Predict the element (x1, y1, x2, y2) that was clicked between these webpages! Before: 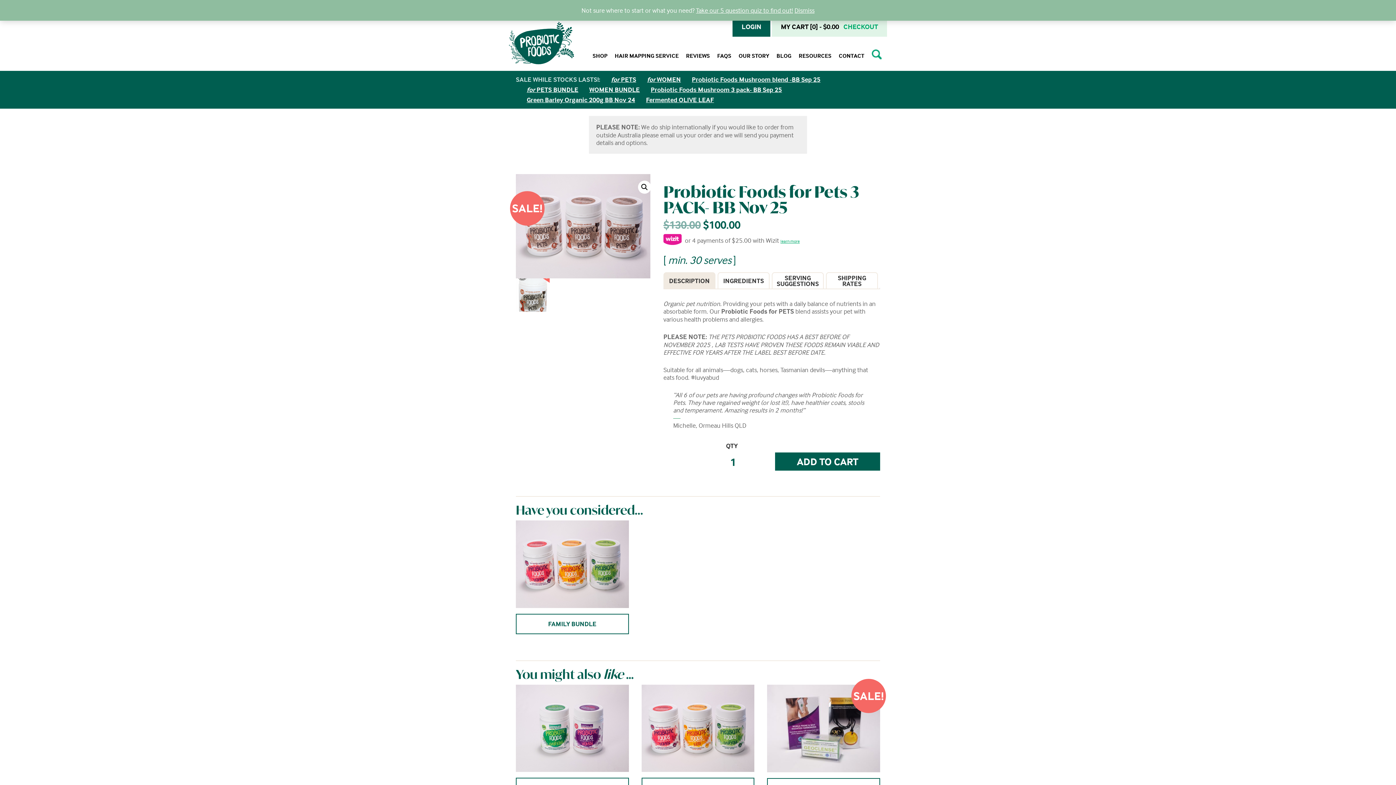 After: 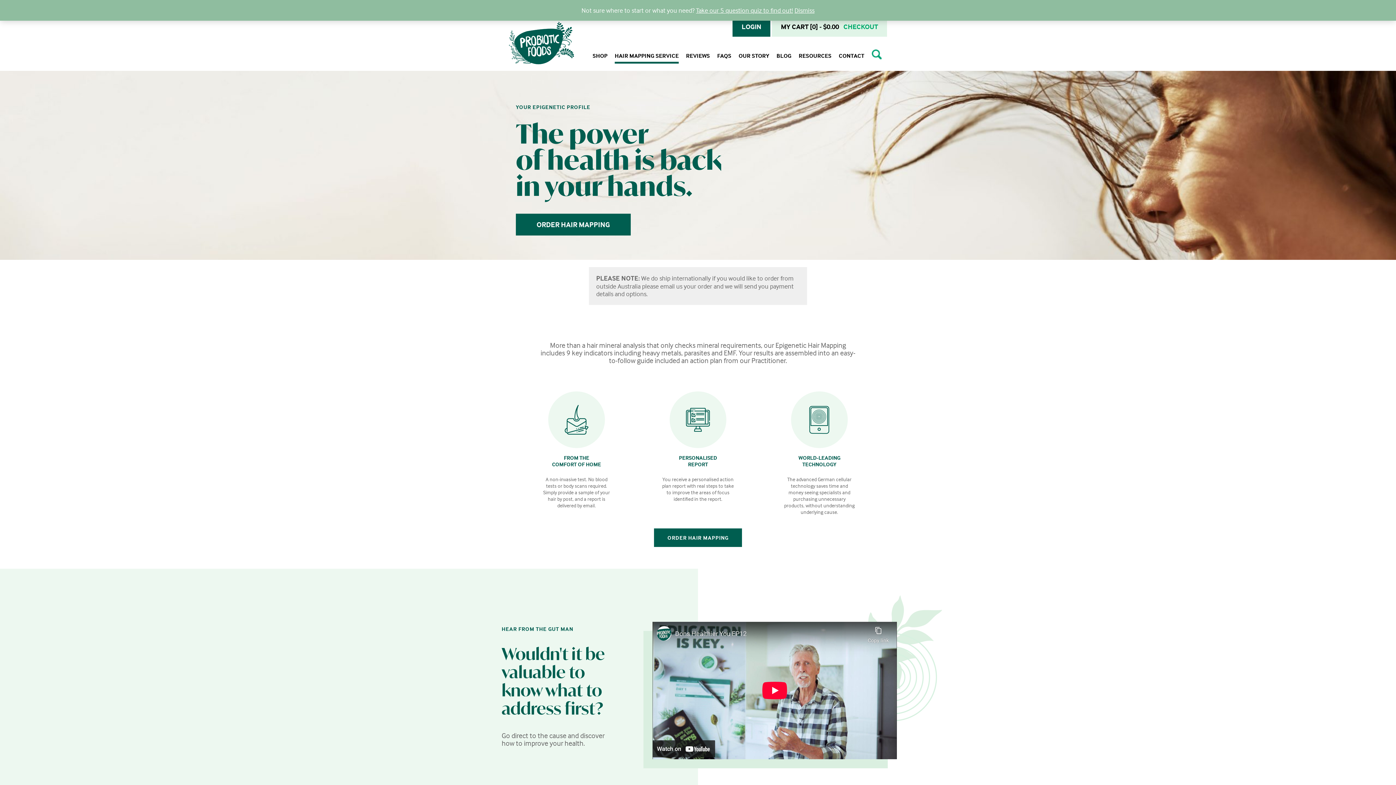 Action: label: HAIR MAPPING SERVICE bbox: (614, 49, 678, 61)